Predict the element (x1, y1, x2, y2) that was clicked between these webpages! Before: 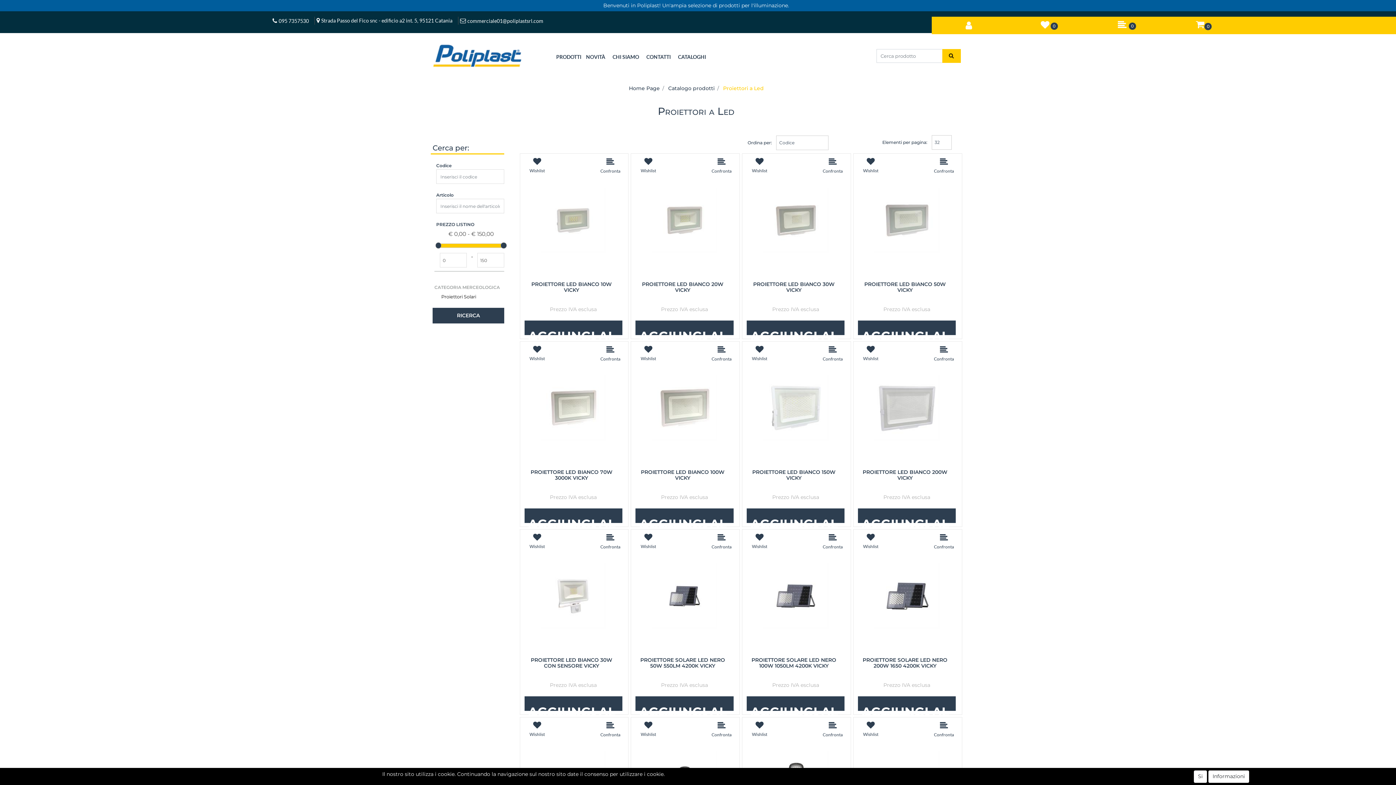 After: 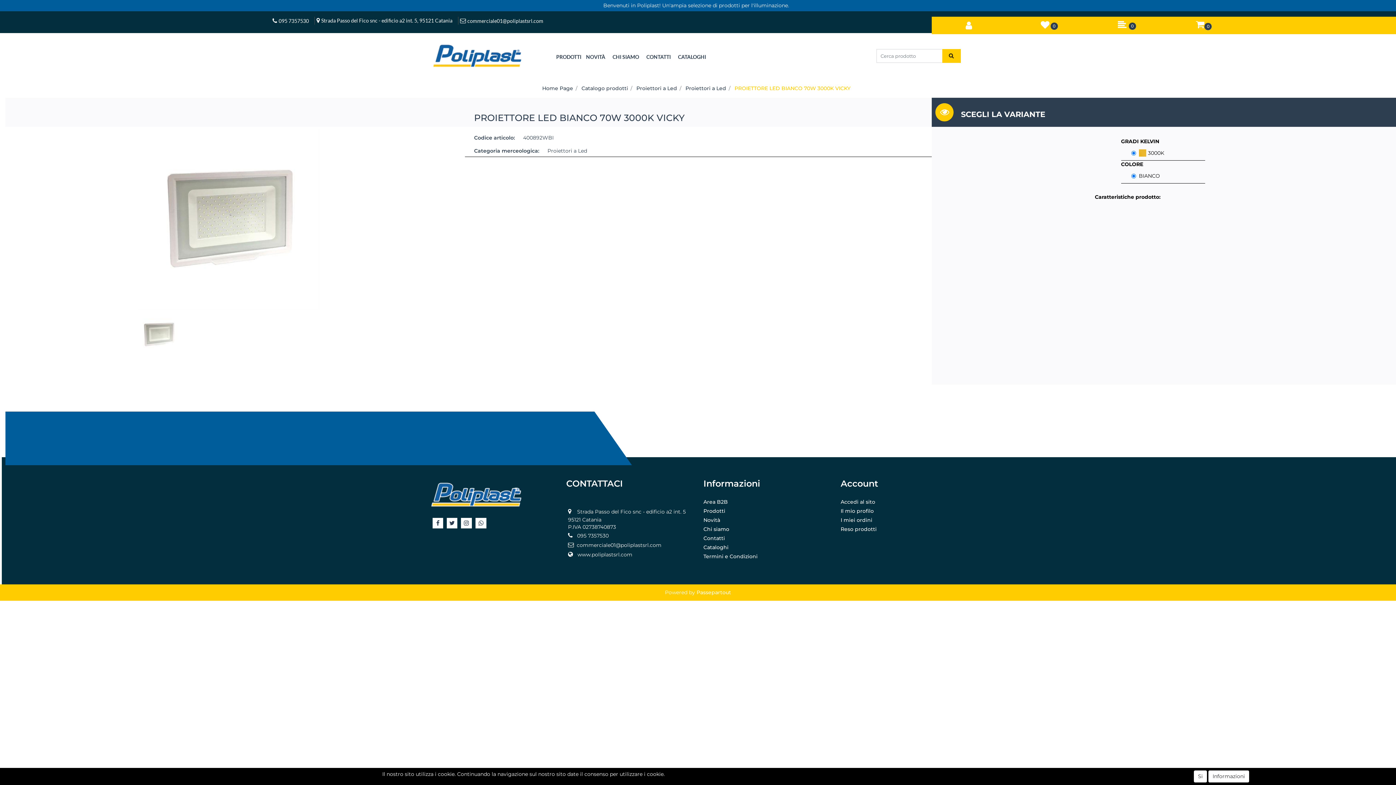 Action: bbox: (596, 343, 624, 363) label: Confronta